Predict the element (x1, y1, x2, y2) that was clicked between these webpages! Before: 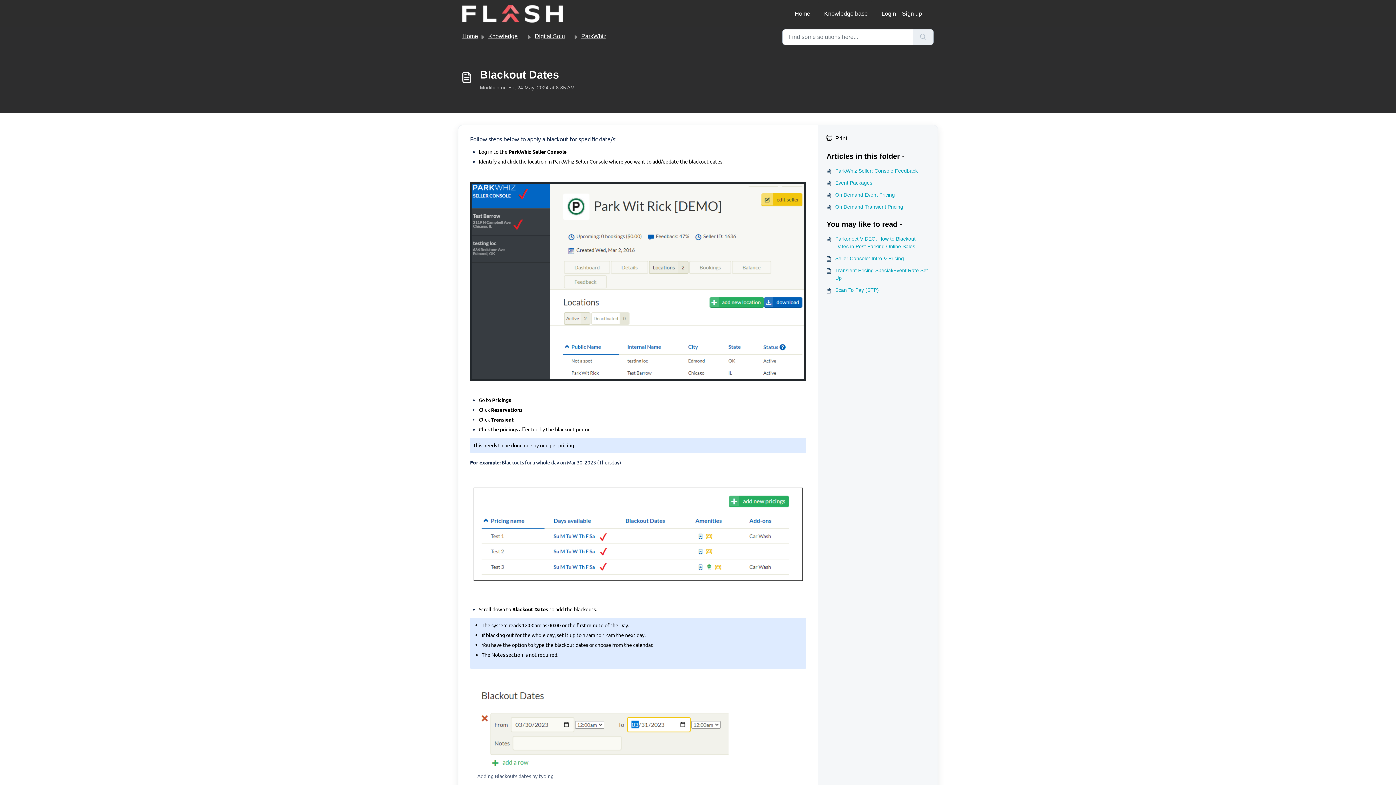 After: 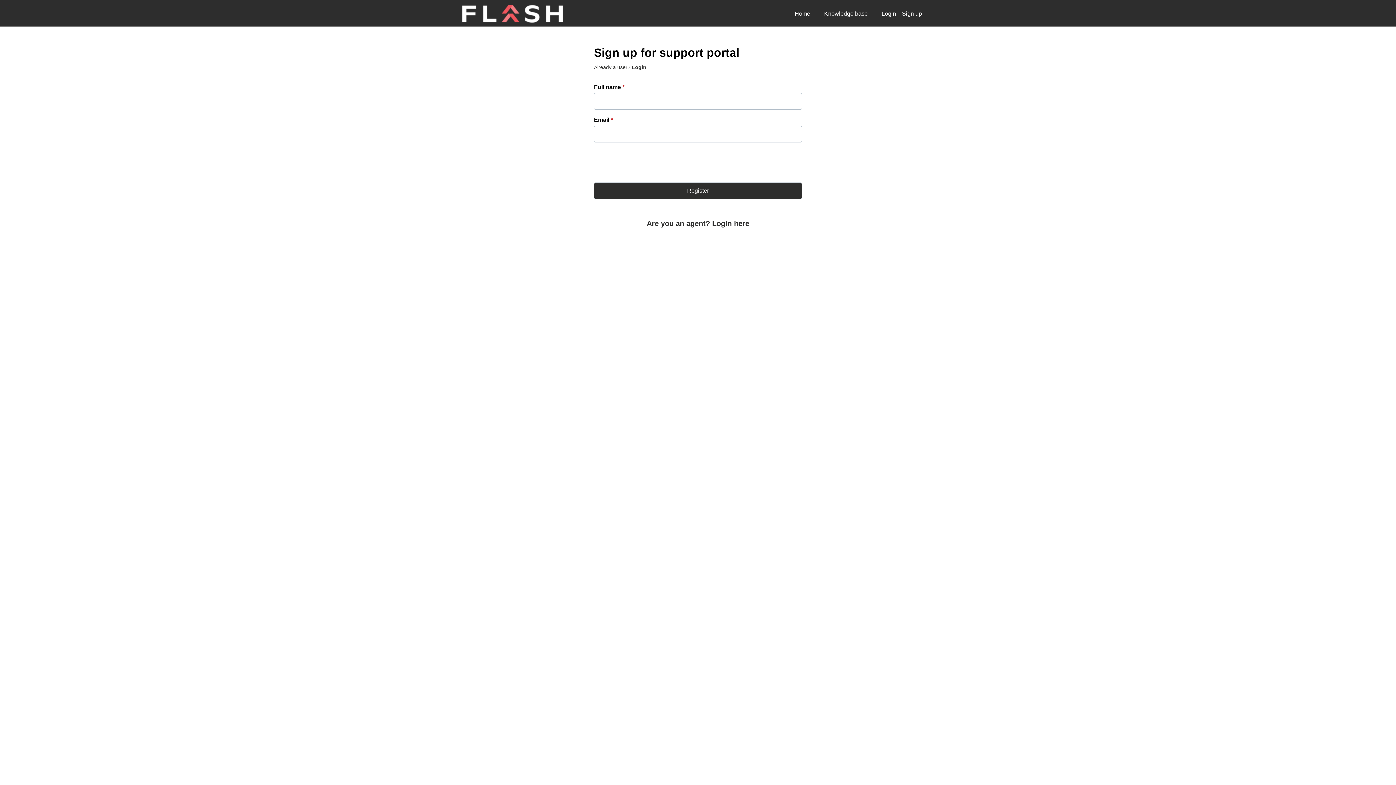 Action: bbox: (899, 1, 922, 26) label: Sign up